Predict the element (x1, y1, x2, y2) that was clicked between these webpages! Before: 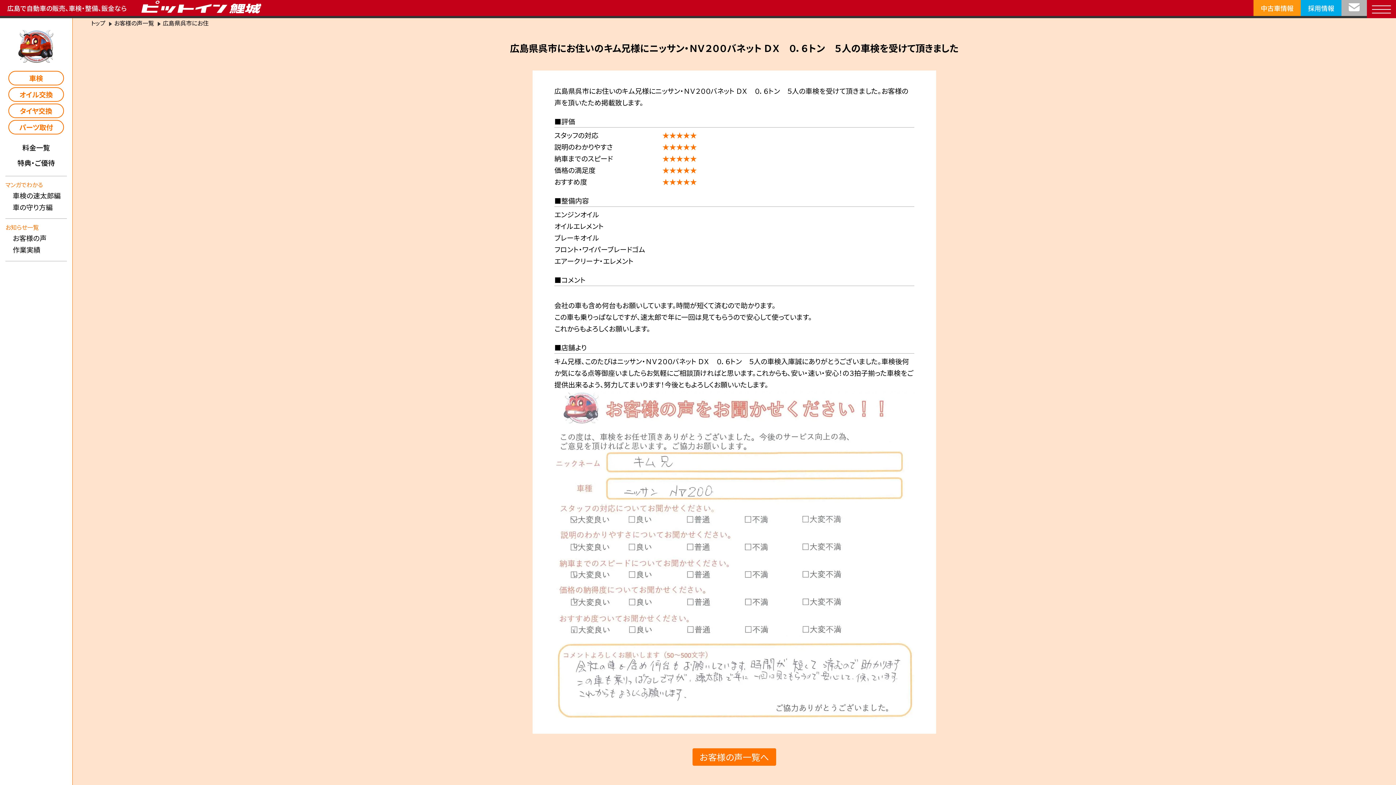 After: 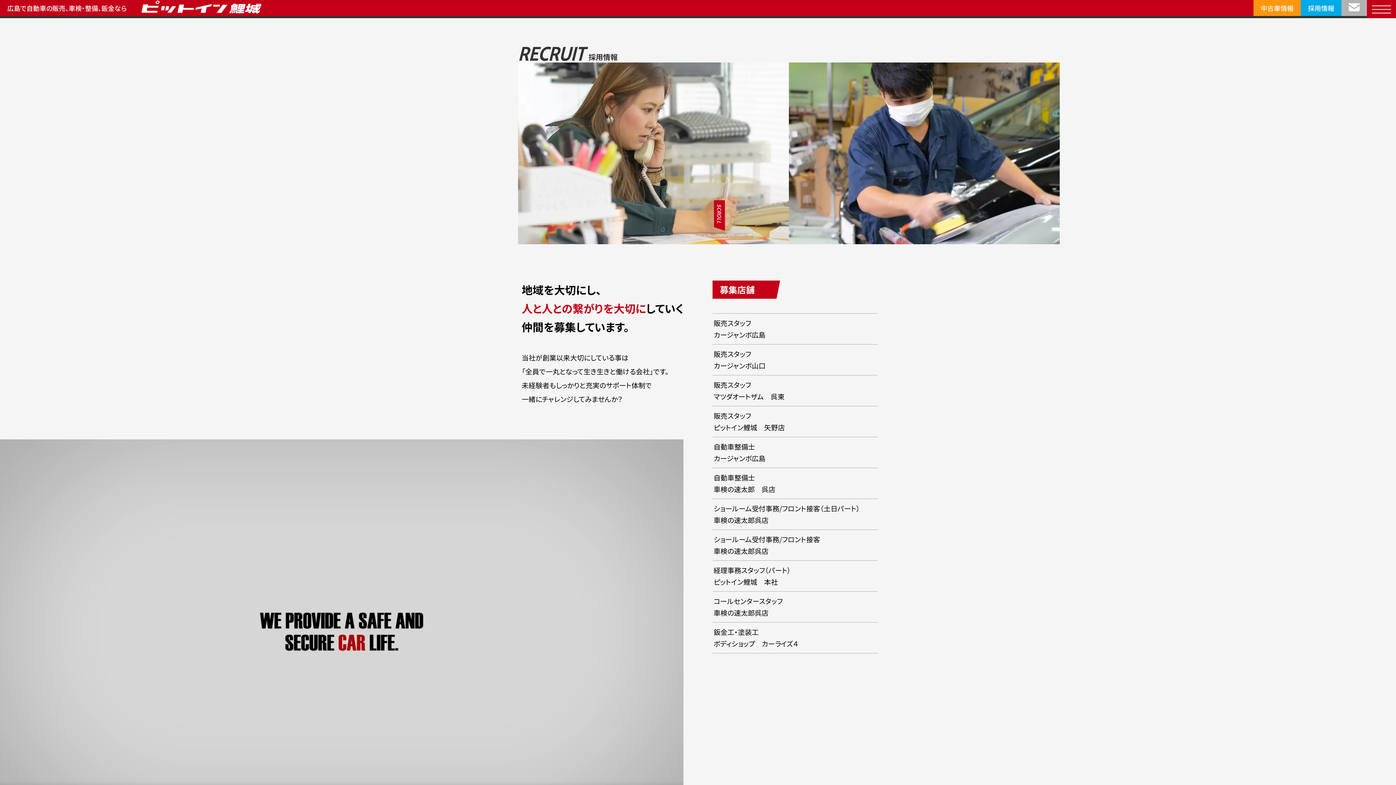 Action: label: 採用情報 bbox: (1301, 0, 1341, 16)